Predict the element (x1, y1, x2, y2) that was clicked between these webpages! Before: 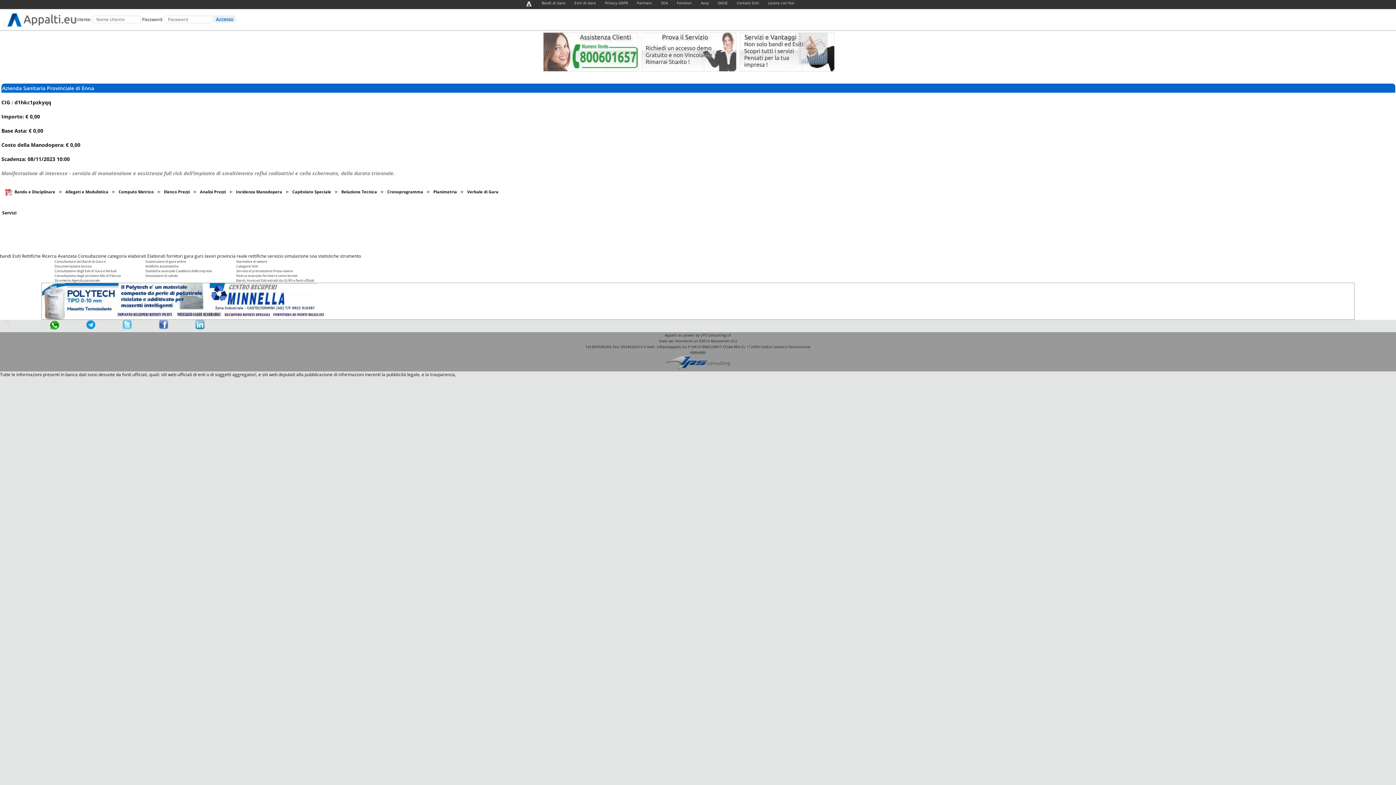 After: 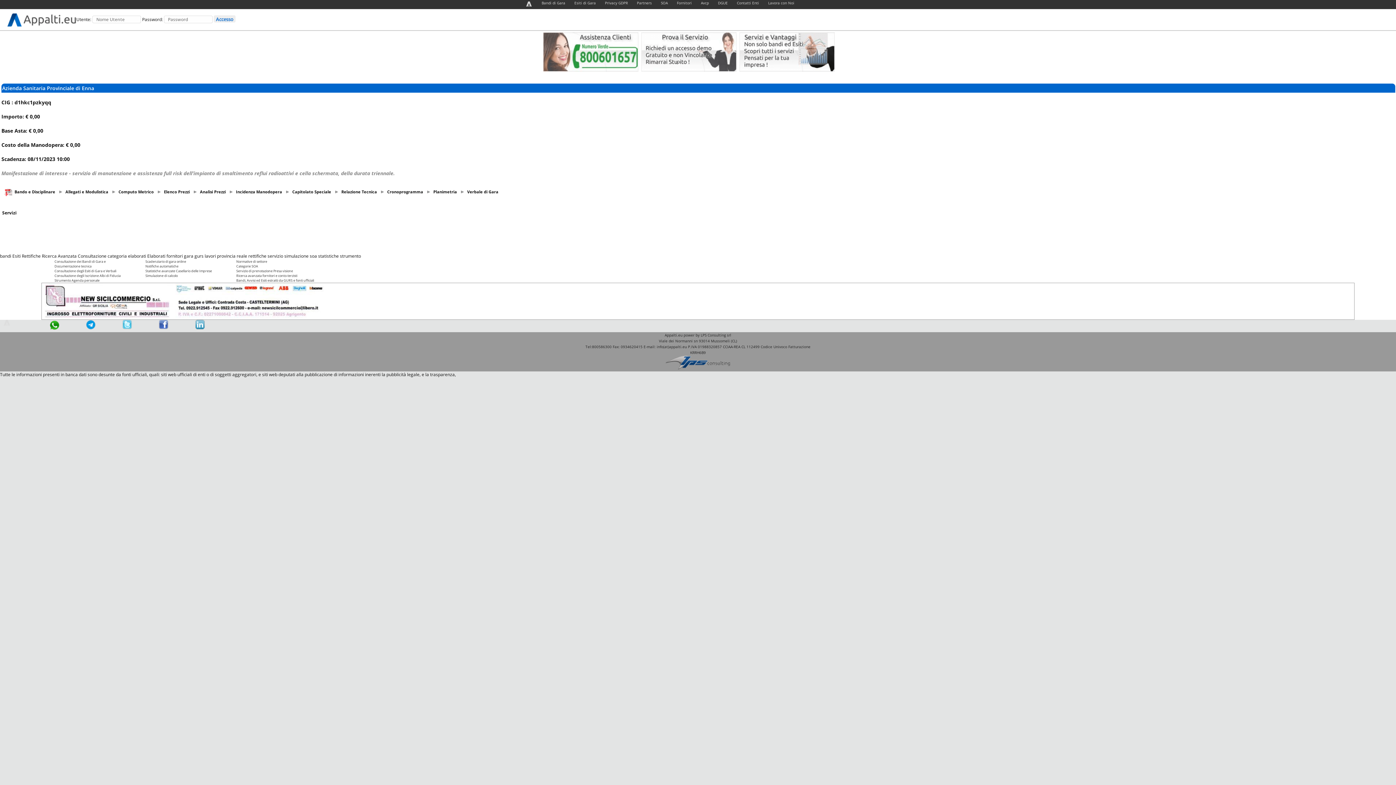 Action: bbox: (701, 0, 709, 5) label: Avcp